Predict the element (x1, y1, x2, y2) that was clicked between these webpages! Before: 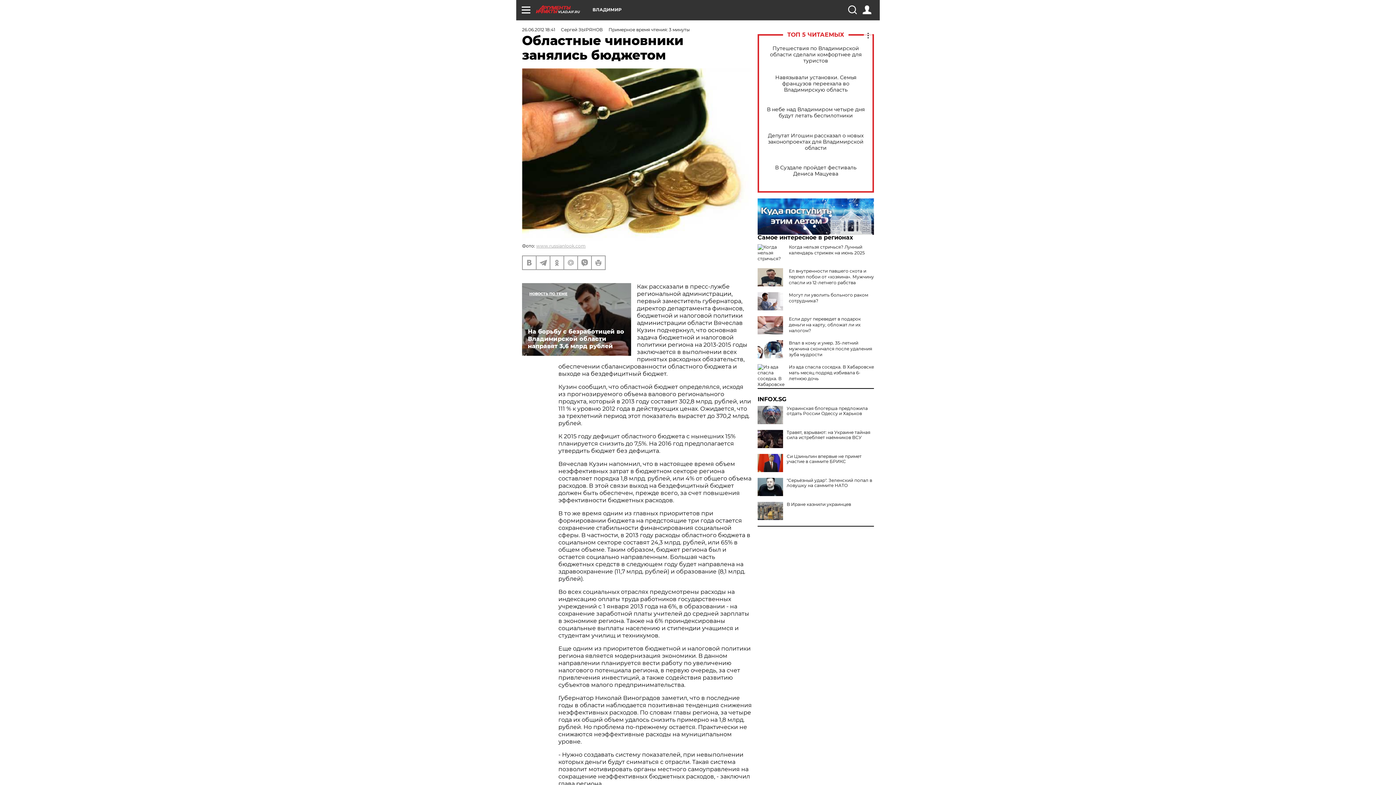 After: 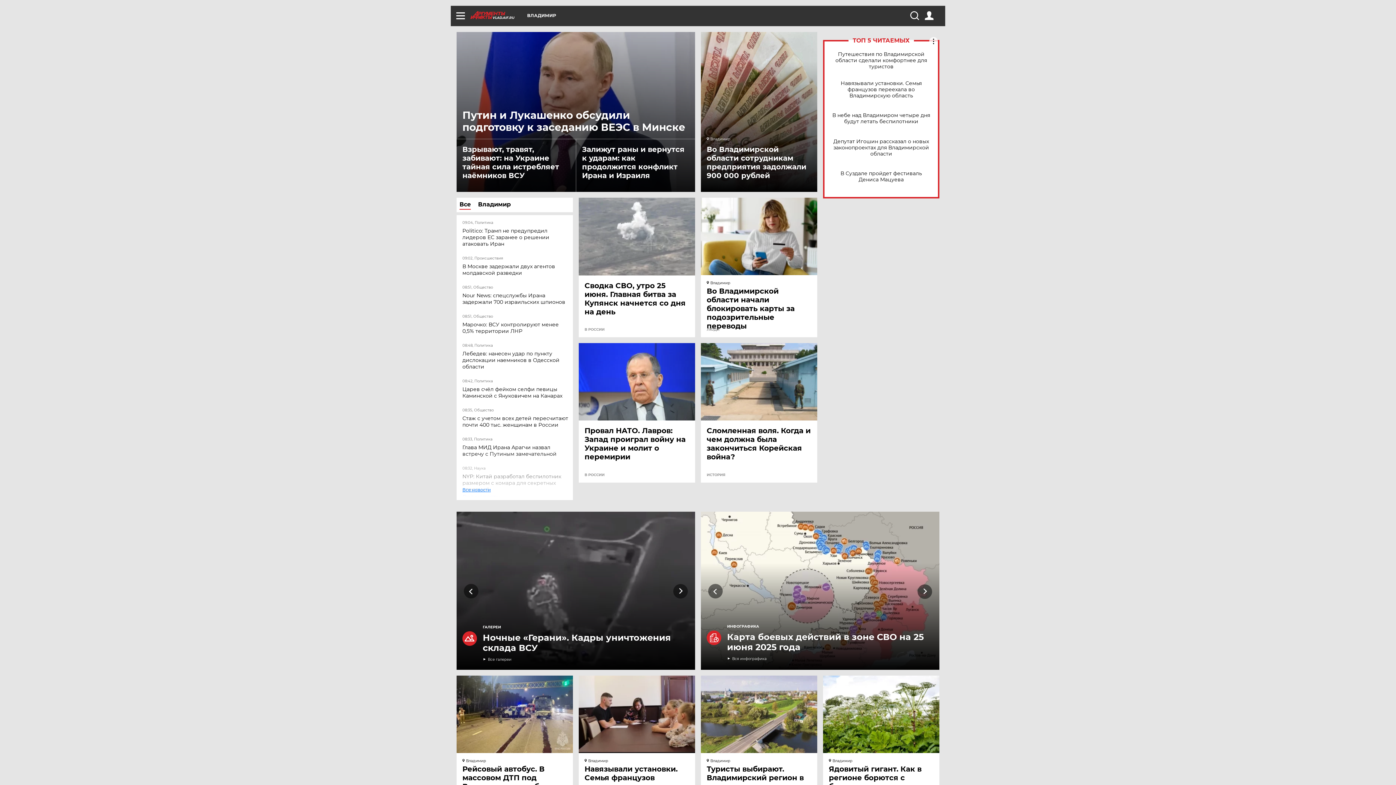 Action: label: VLAD.AIF.RU bbox: (536, 5, 592, 13)